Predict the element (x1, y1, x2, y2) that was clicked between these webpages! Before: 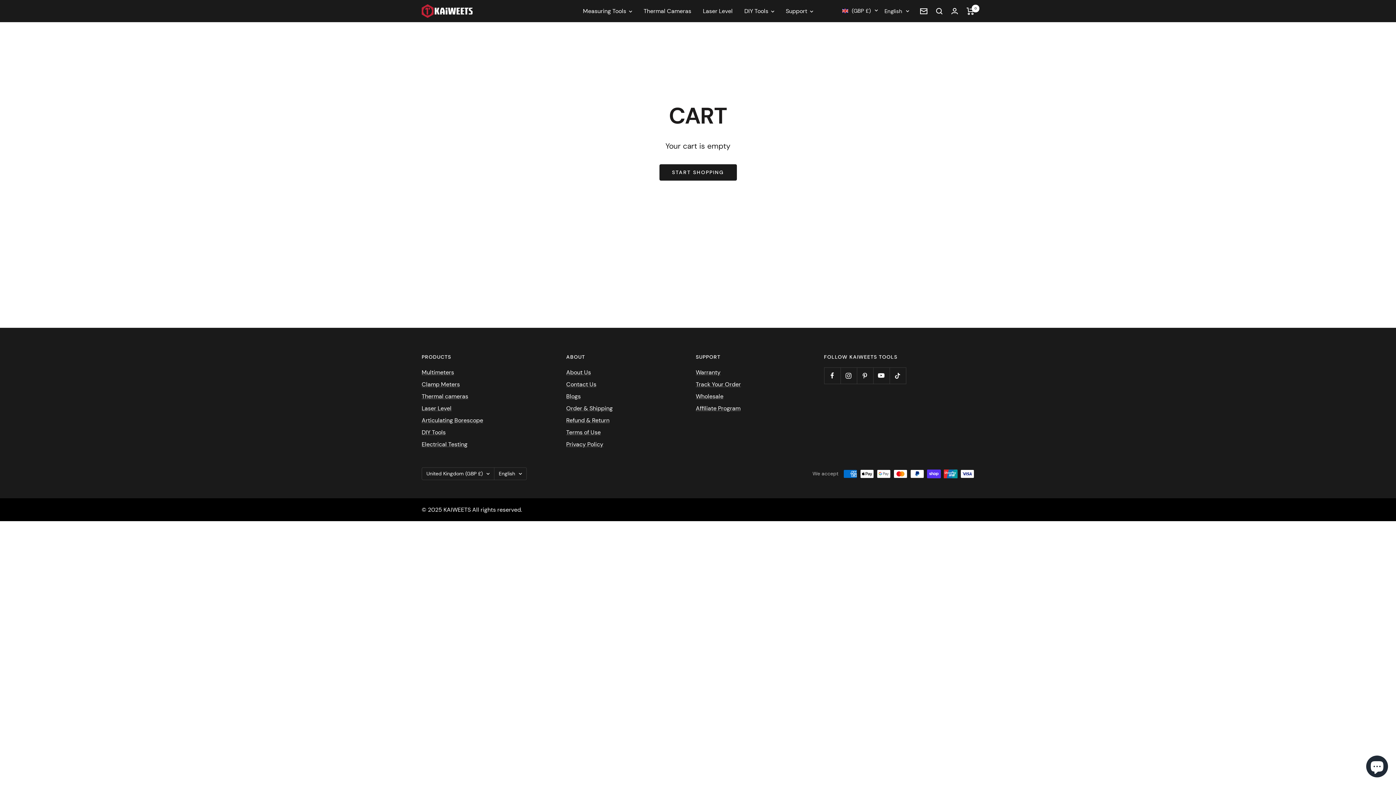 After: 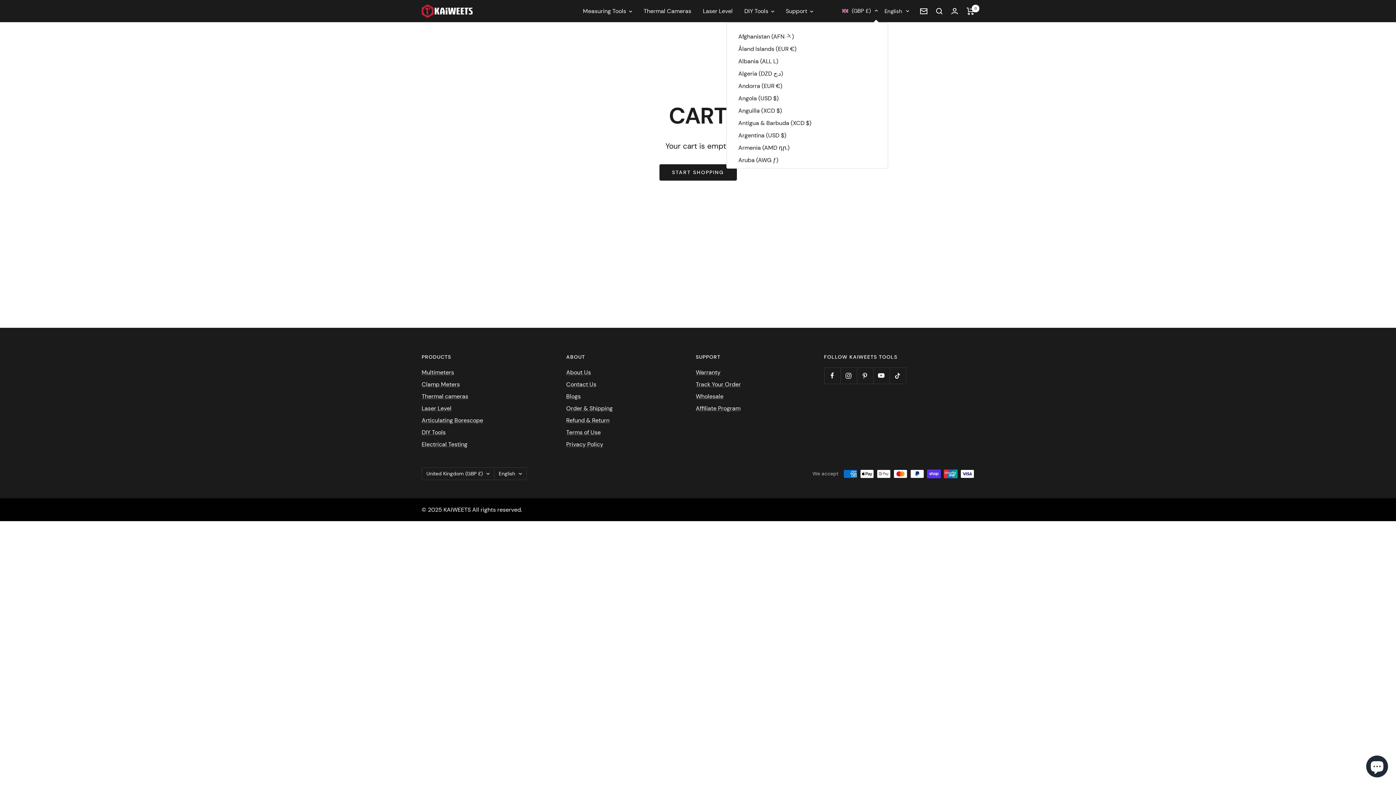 Action: label: (GBP £) bbox: (842, 6, 878, 15)